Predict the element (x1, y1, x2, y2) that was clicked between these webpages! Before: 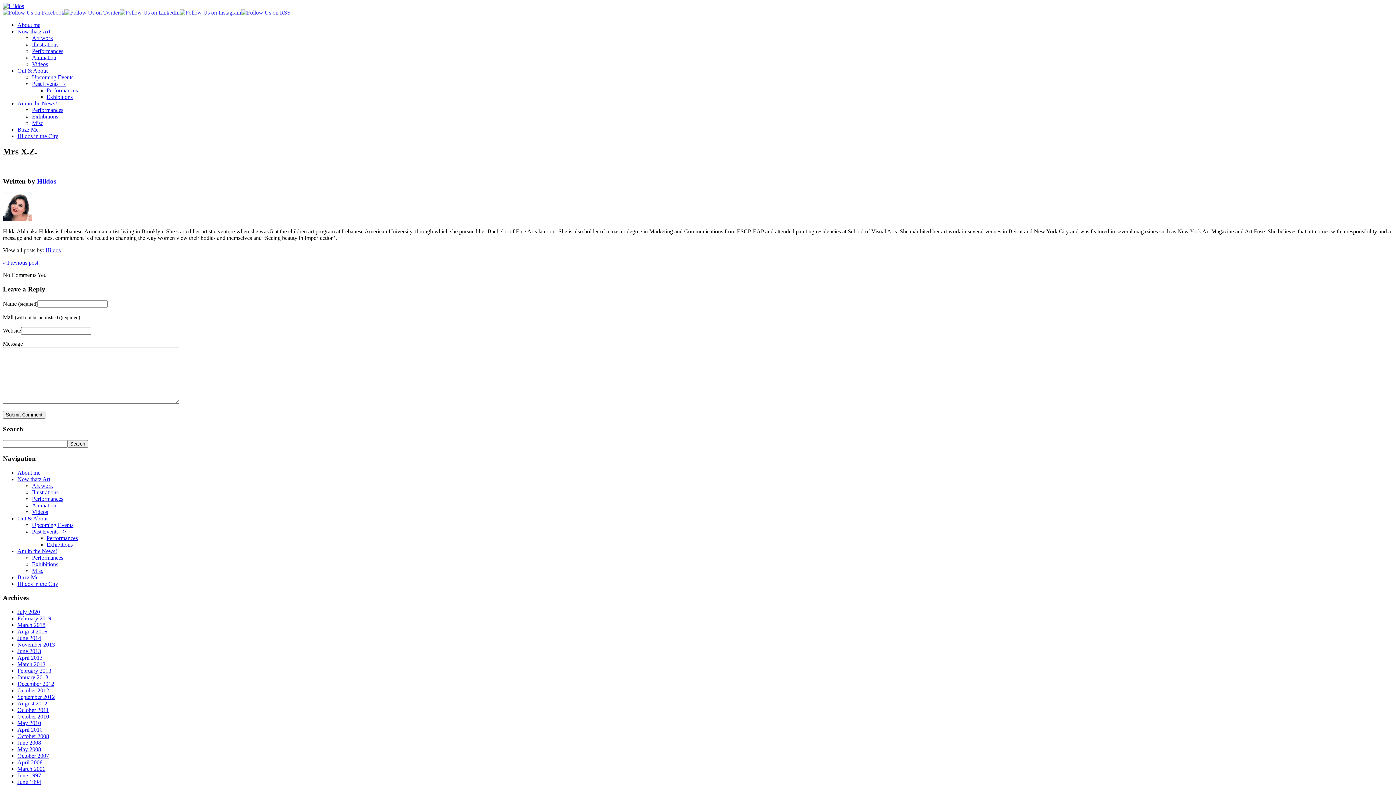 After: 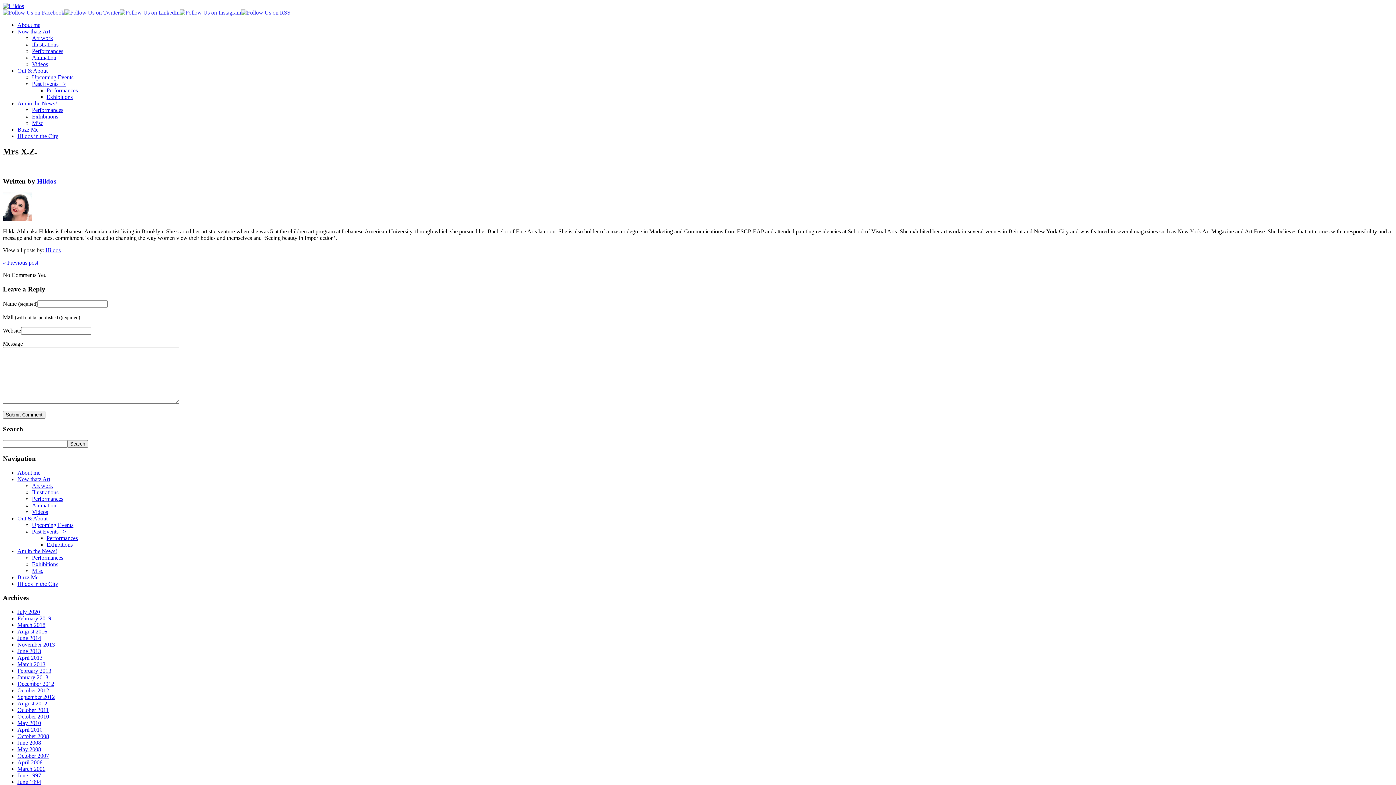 Action: bbox: (2, 9, 64, 15)